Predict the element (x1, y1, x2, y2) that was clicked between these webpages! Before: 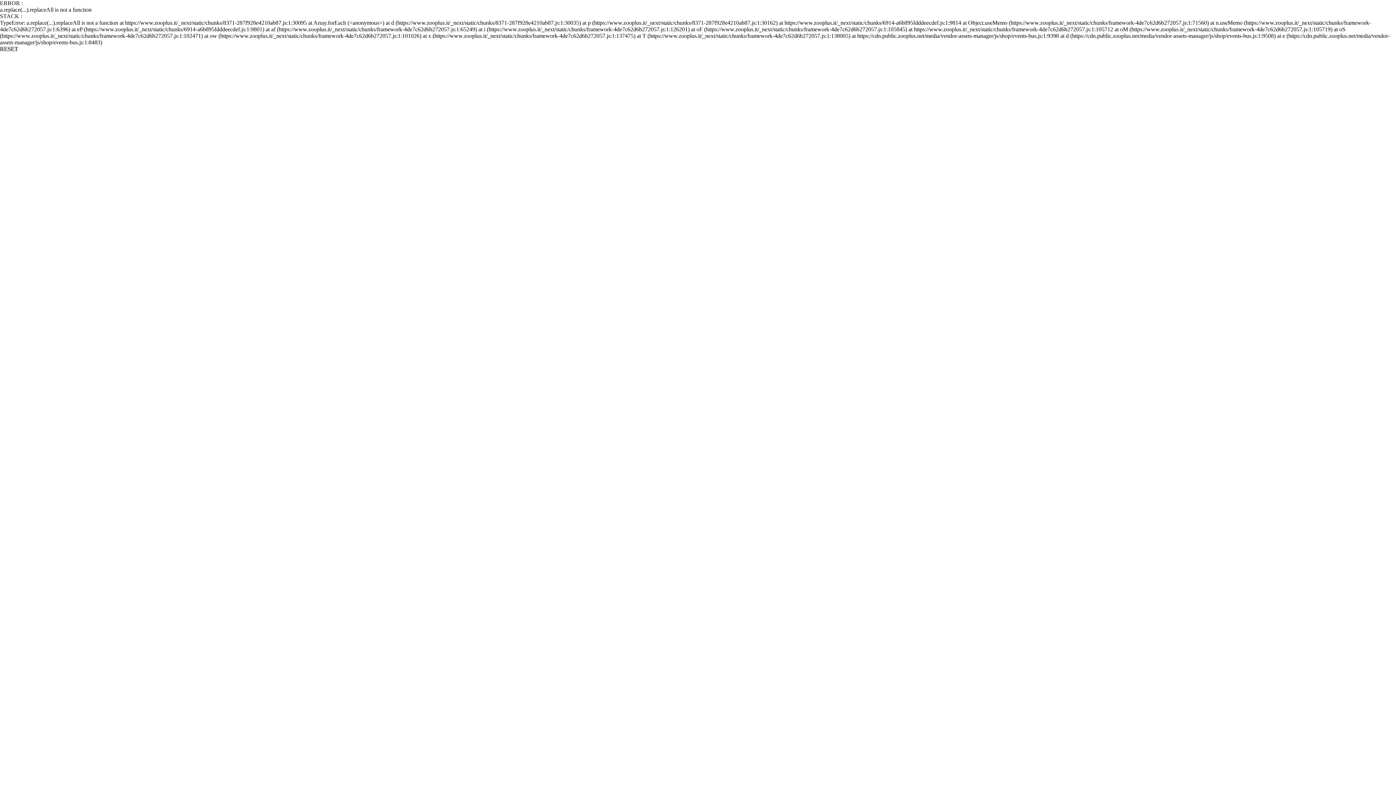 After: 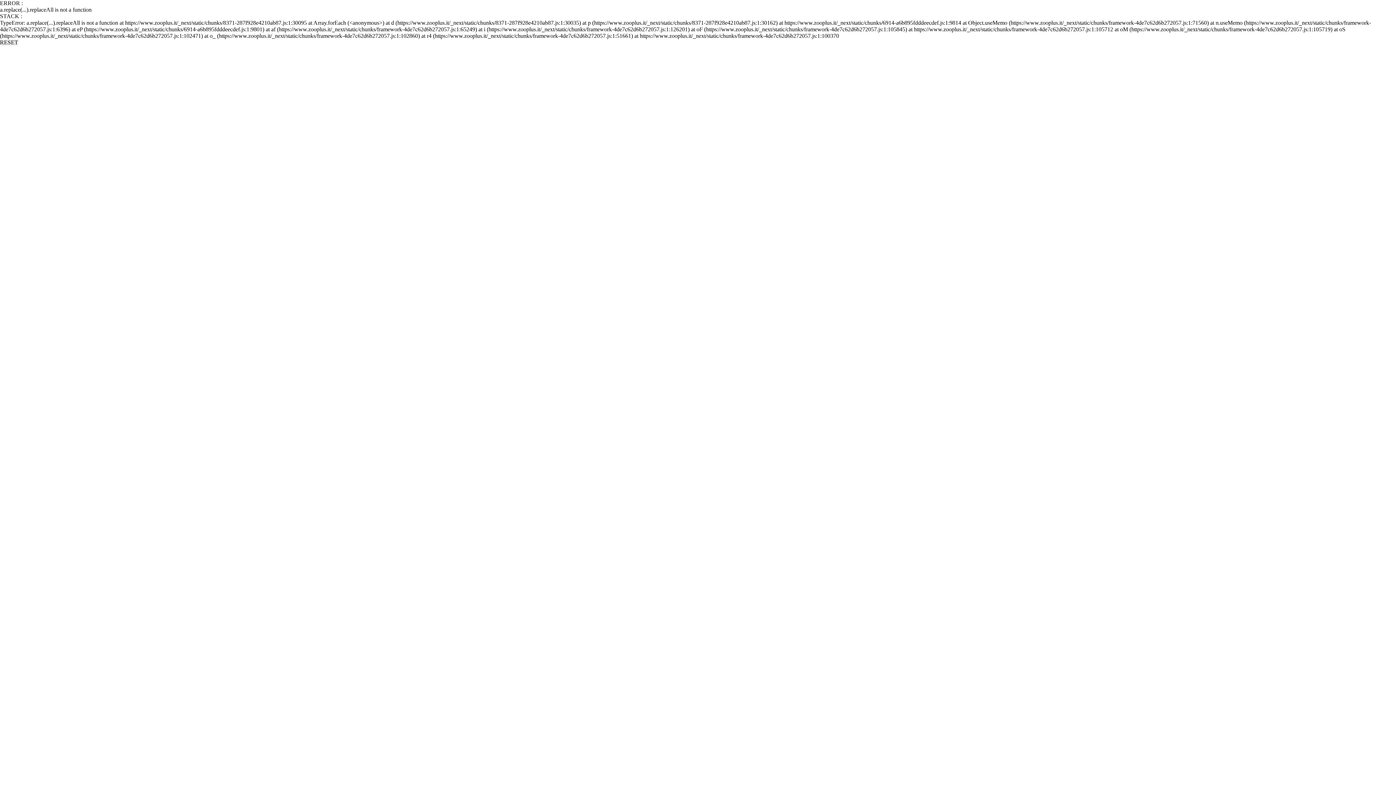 Action: bbox: (0, 45, 18, 52) label: RESET